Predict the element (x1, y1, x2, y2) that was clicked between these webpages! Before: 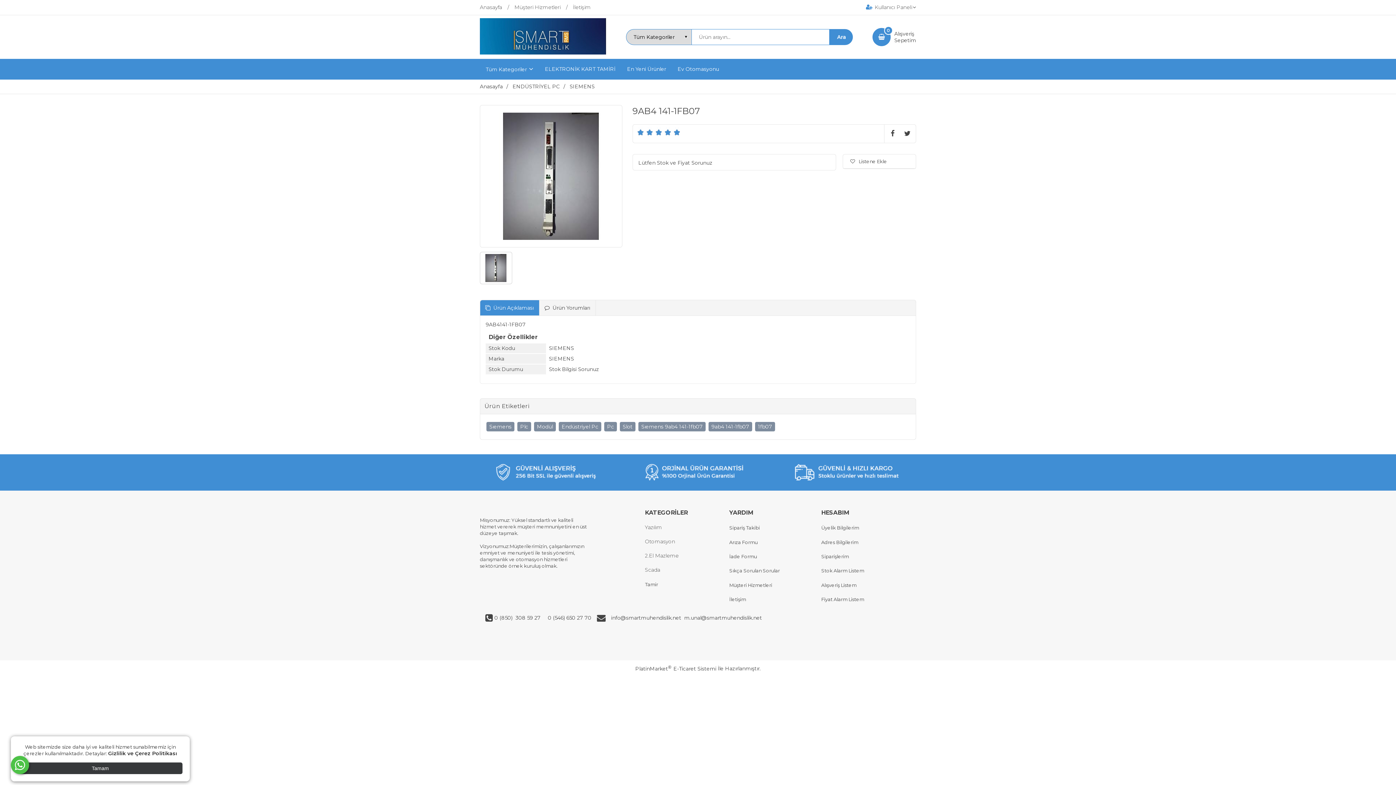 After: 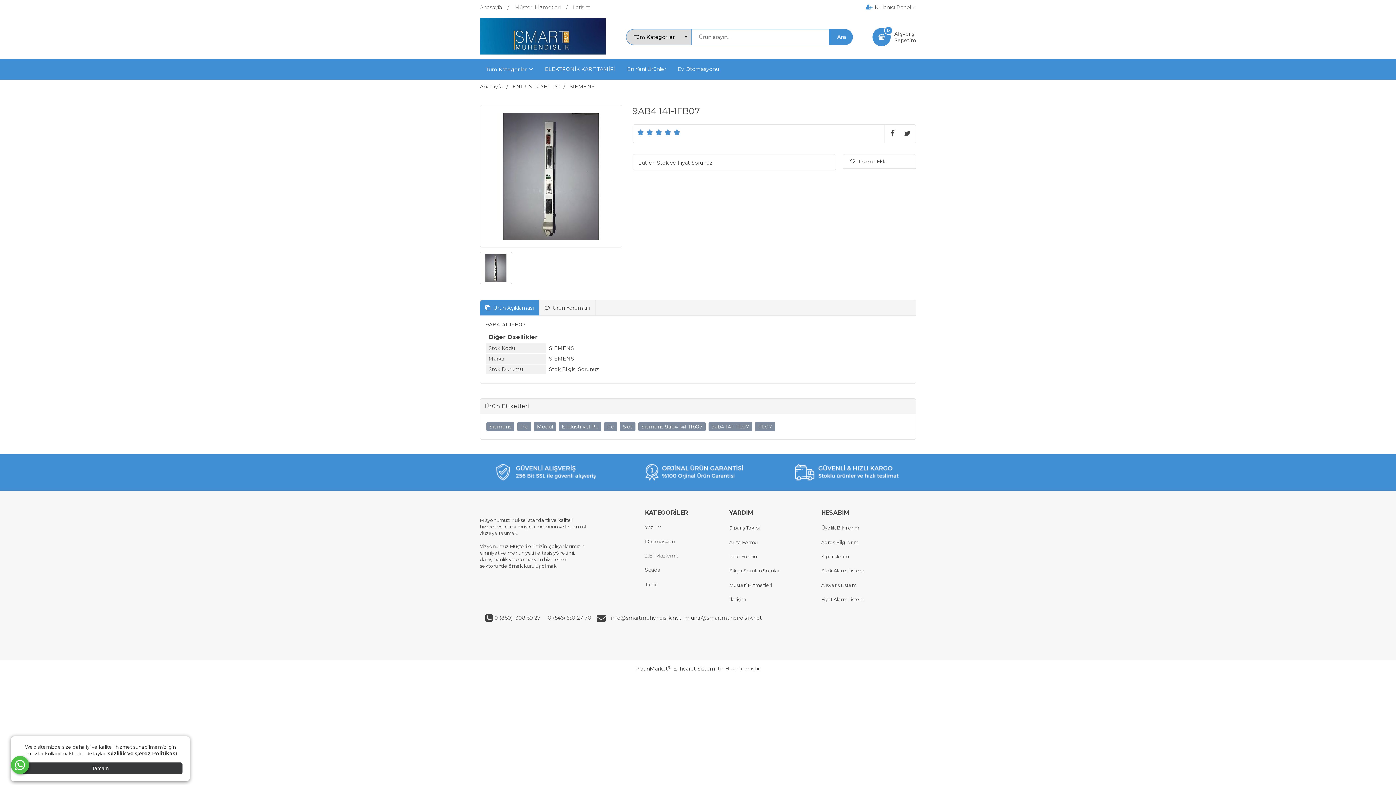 Action: bbox: (493, 614, 494, 621) label:  